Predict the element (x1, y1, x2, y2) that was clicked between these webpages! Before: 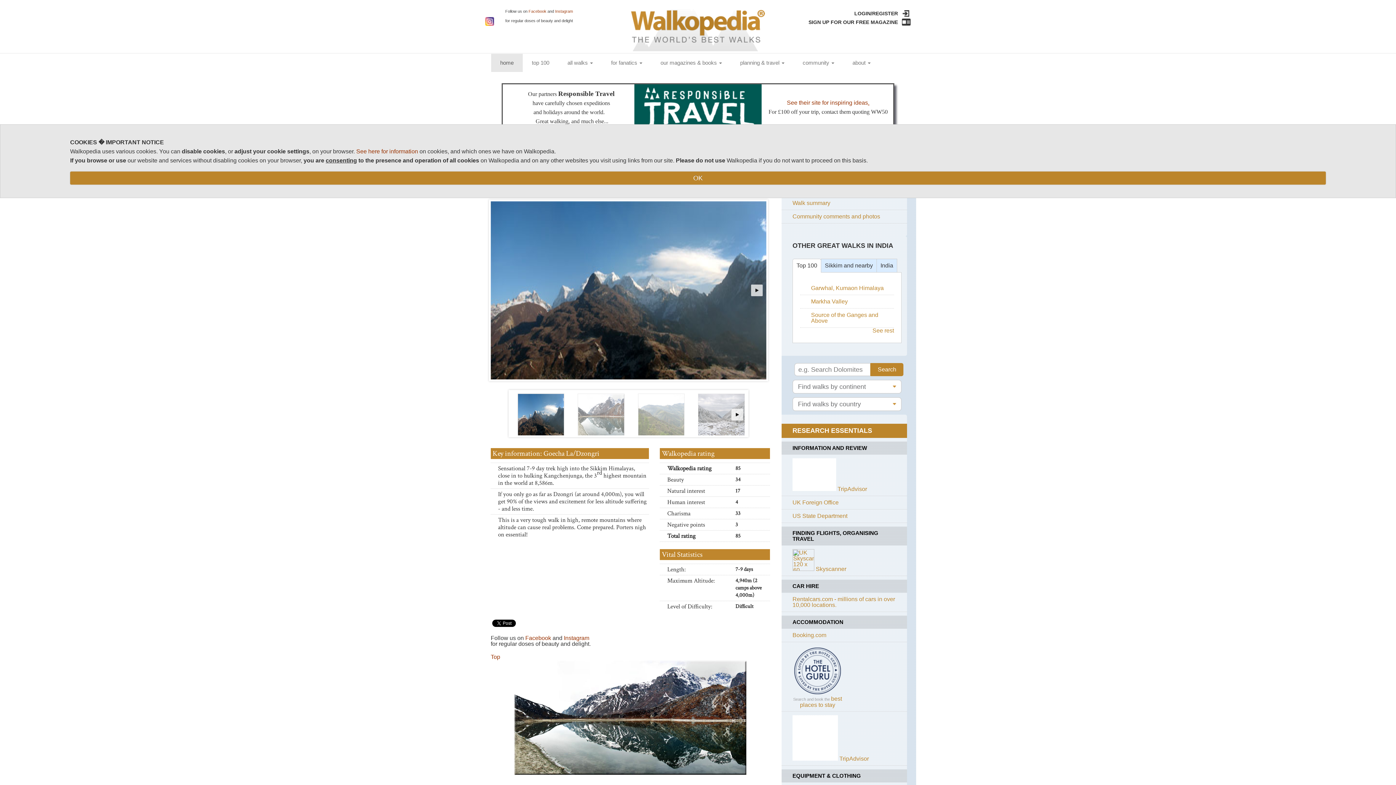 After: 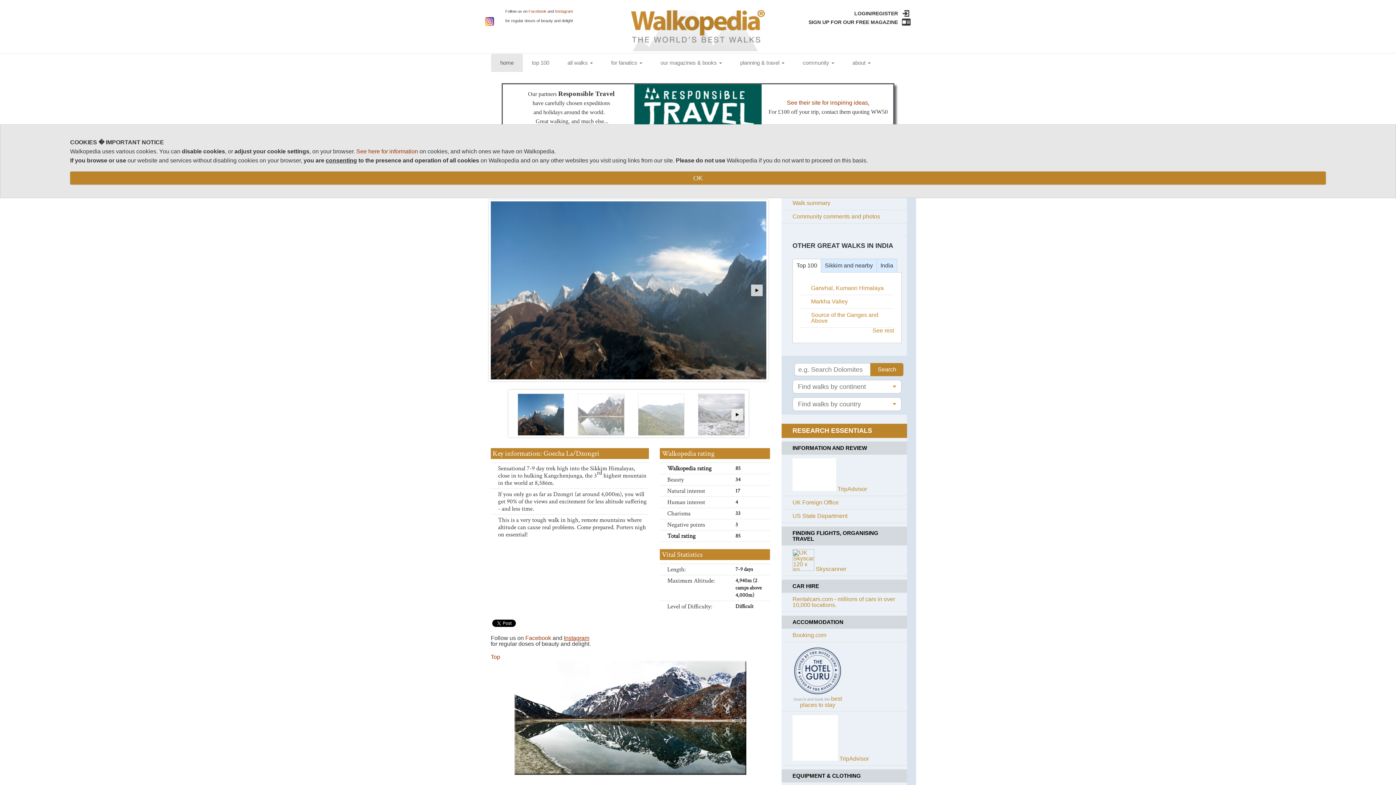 Action: bbox: (564, 635, 589, 641) label: Instagram